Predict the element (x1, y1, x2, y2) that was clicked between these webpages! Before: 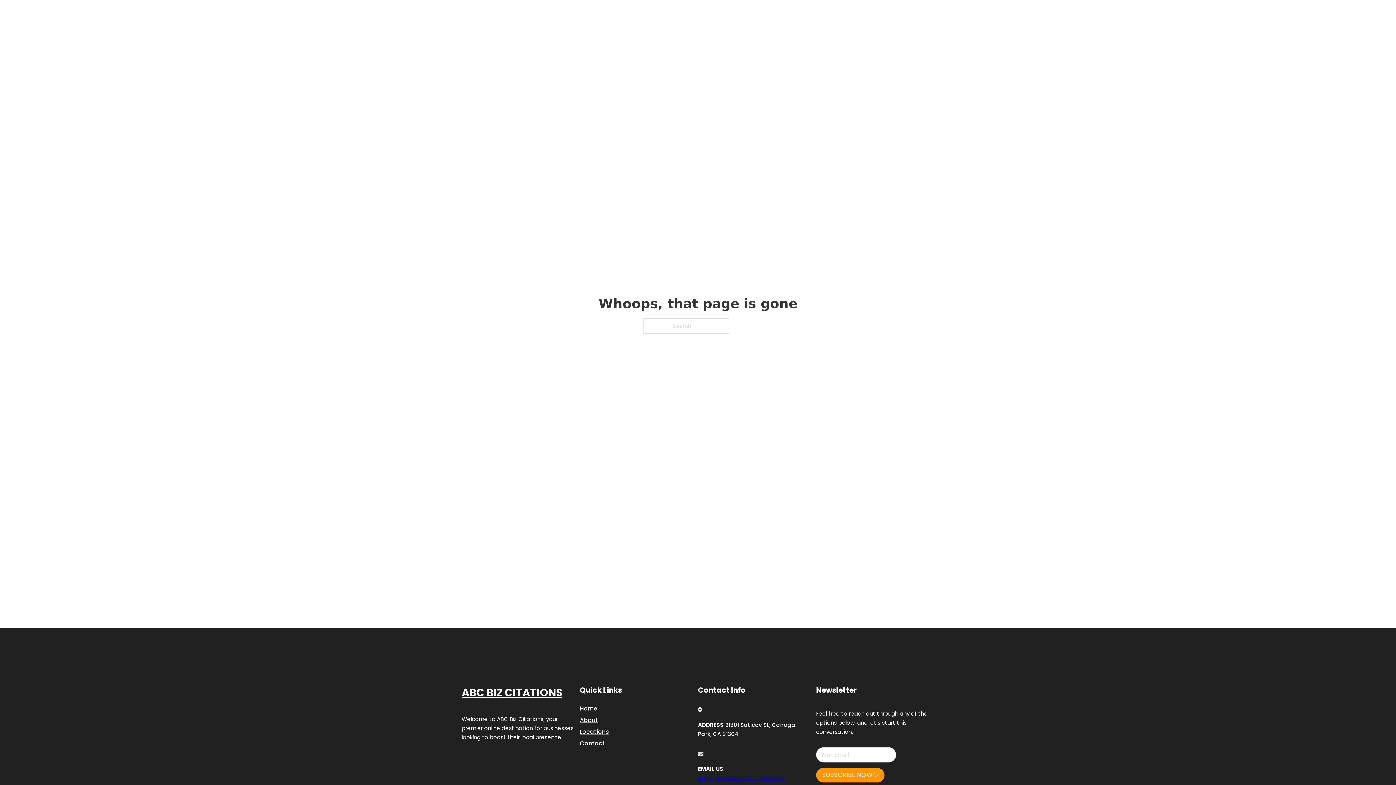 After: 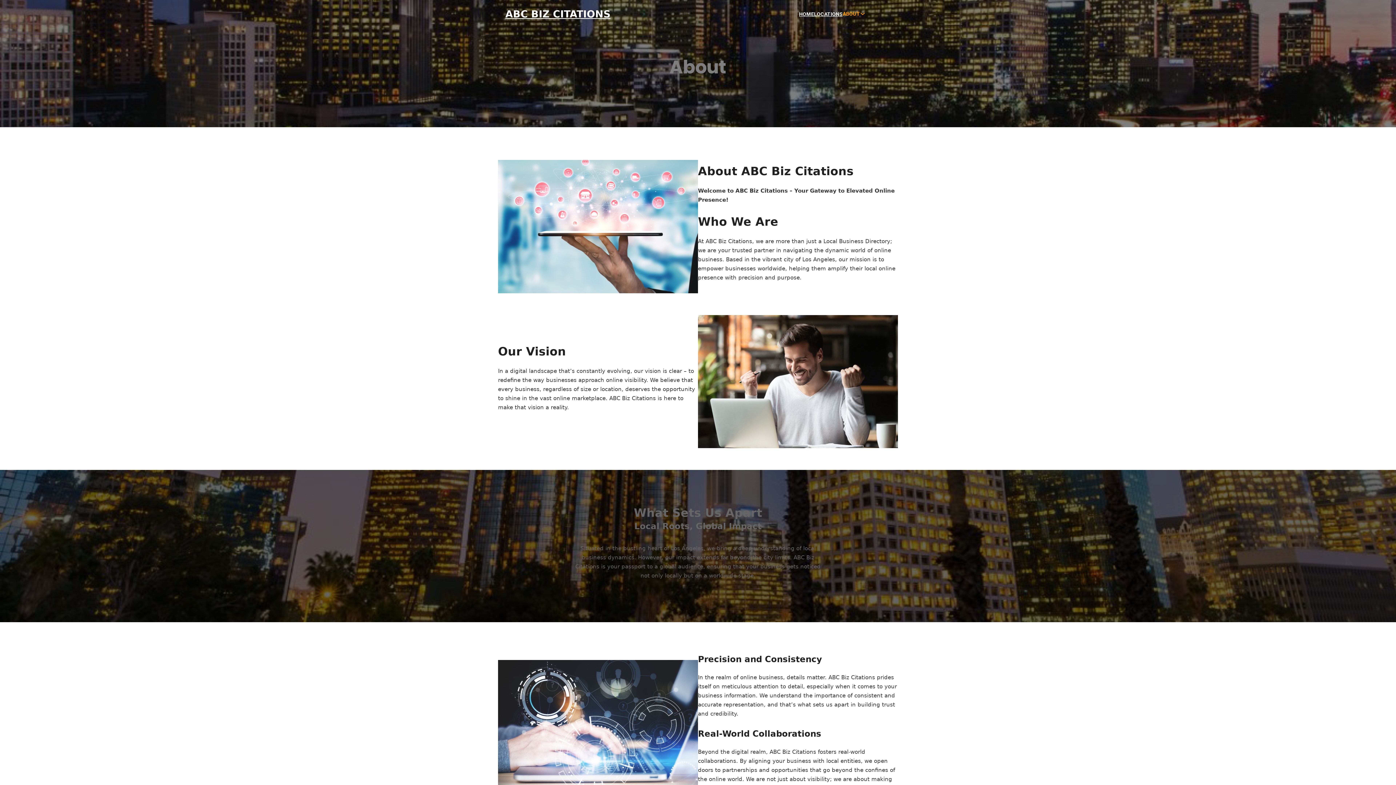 Action: bbox: (580, 715, 598, 725) label: About